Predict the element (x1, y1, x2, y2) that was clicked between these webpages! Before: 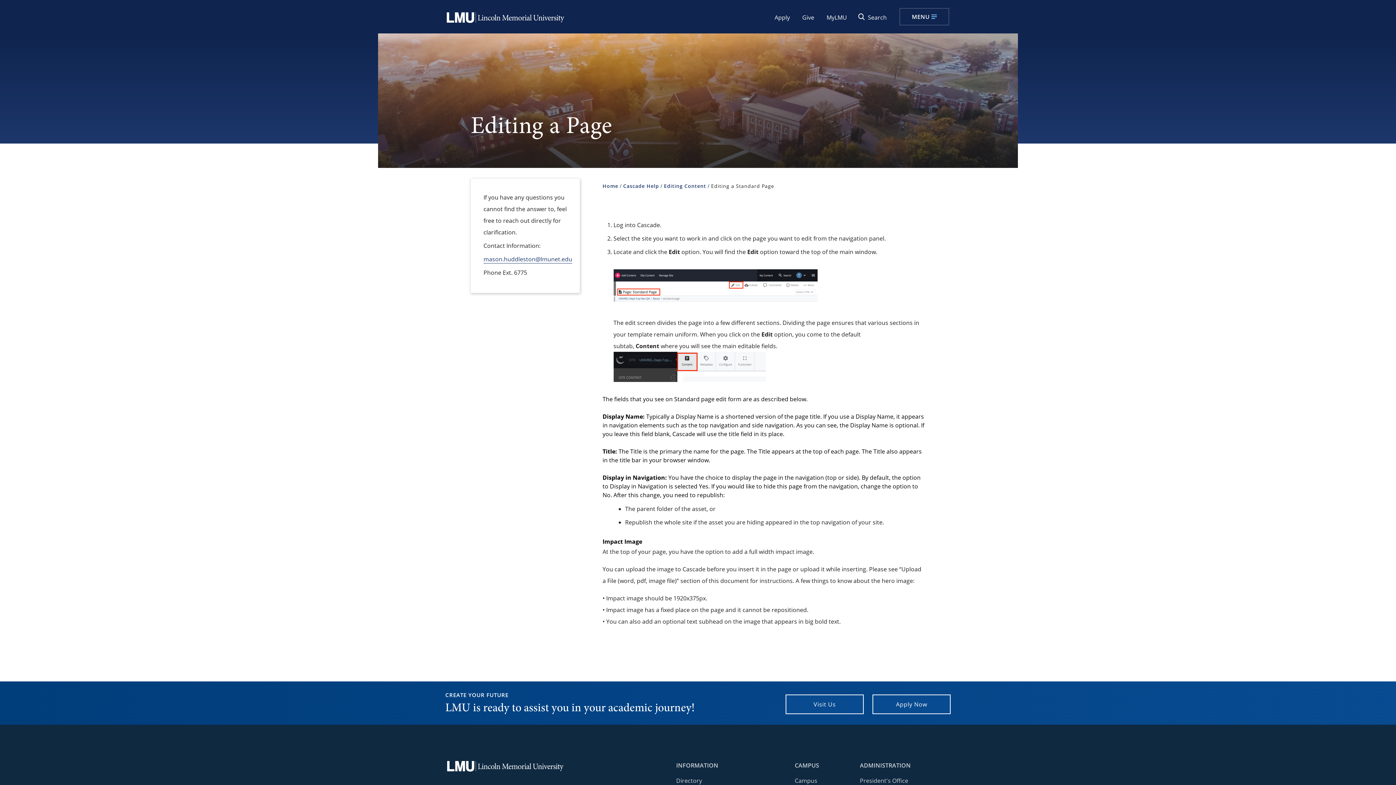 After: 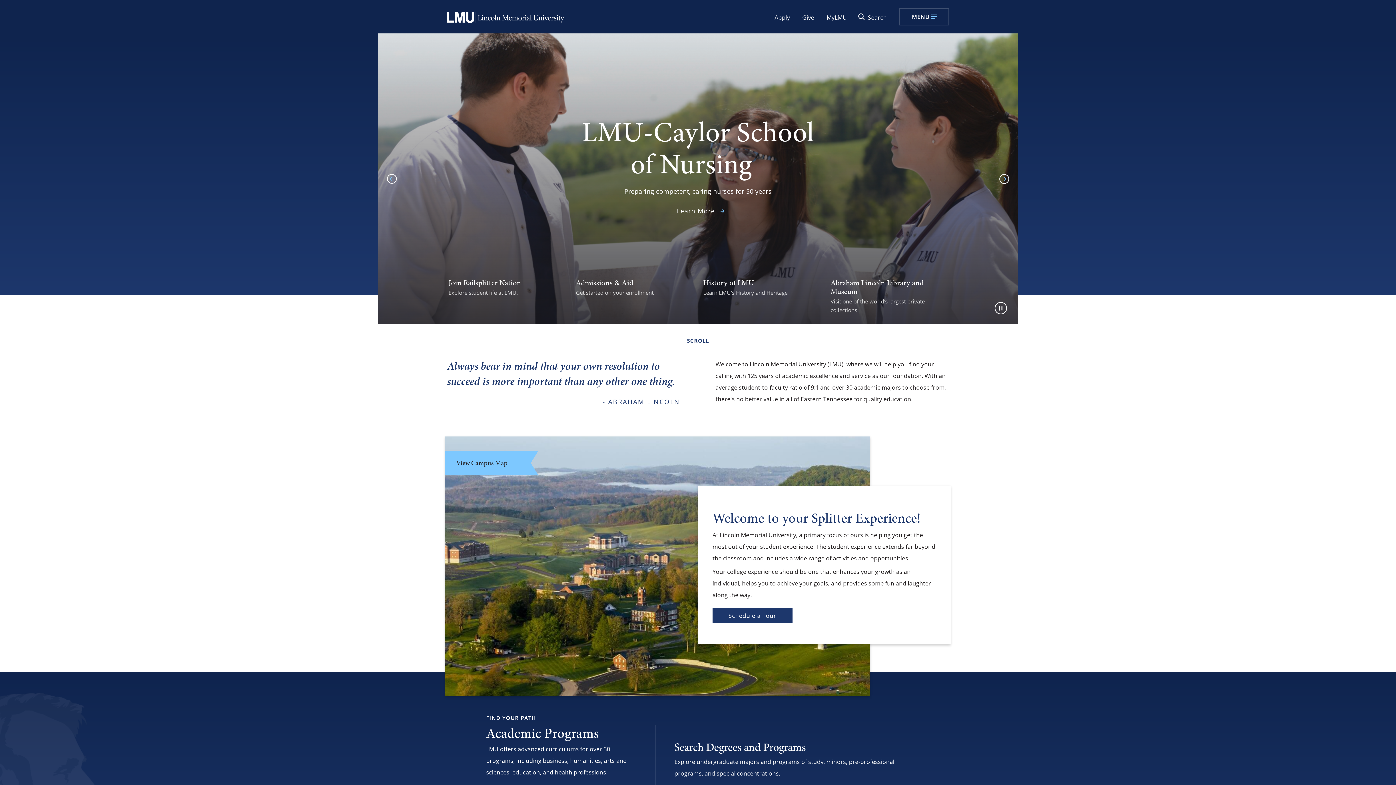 Action: bbox: (447, 761, 563, 774)